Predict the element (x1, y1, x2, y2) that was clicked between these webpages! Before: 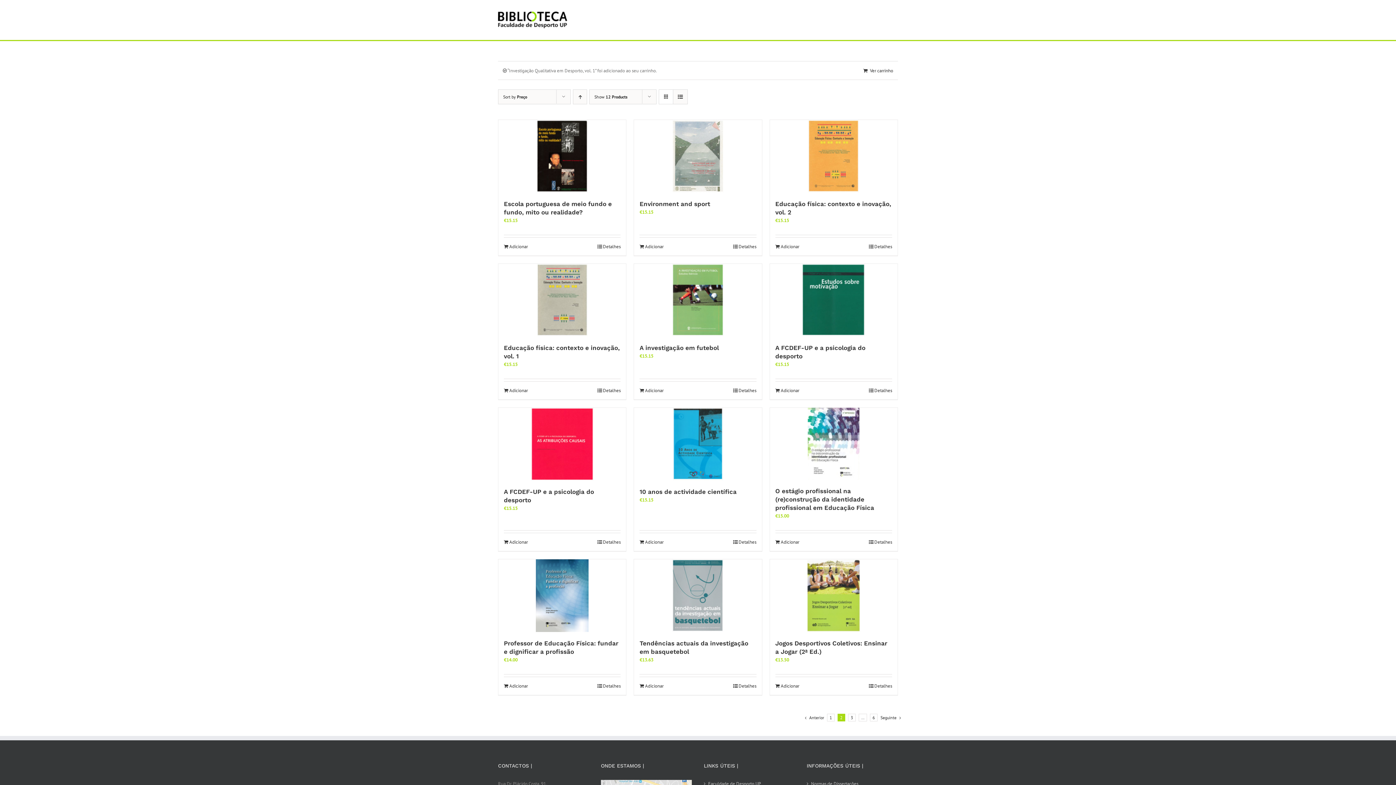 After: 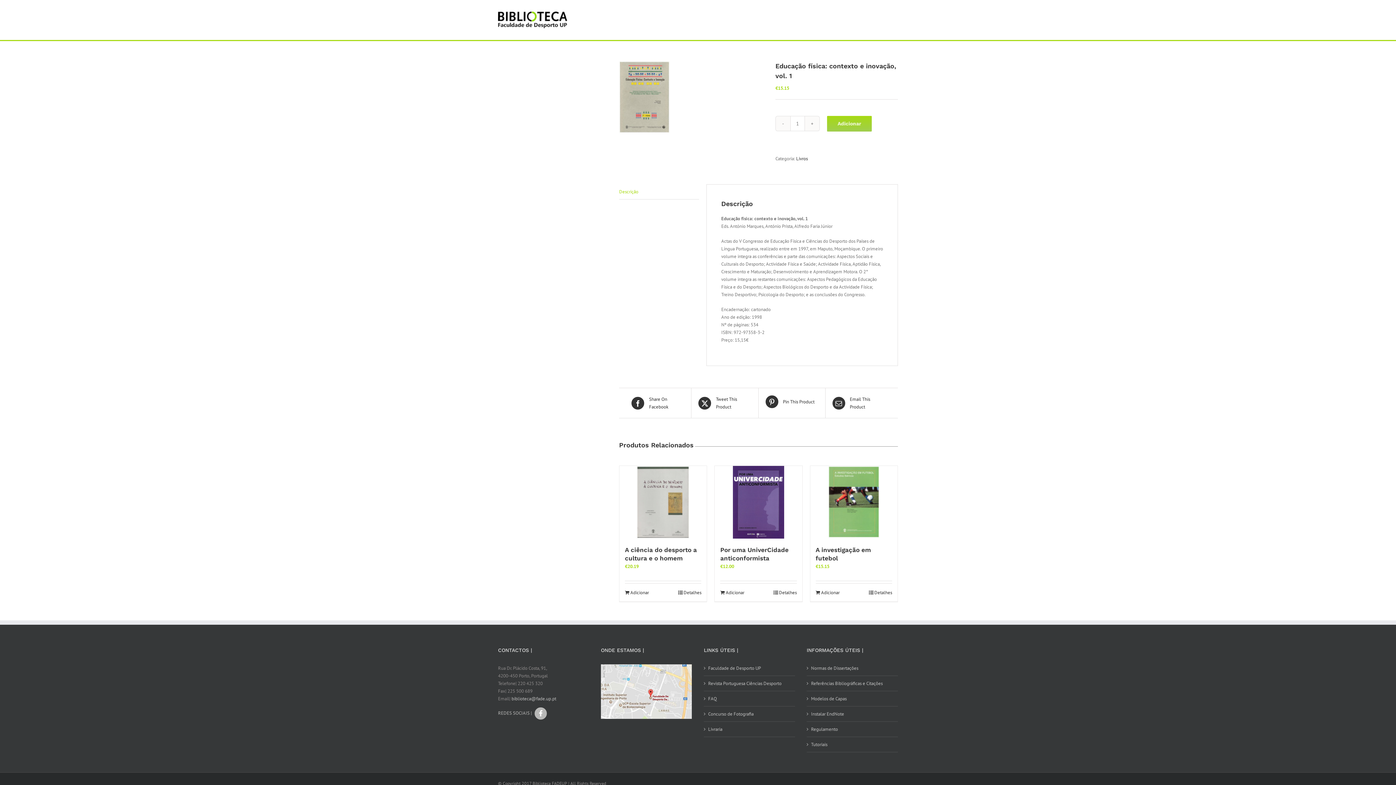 Action: label: Educação física: contexto e inovação, vol. 1 bbox: (498, 264, 626, 336)